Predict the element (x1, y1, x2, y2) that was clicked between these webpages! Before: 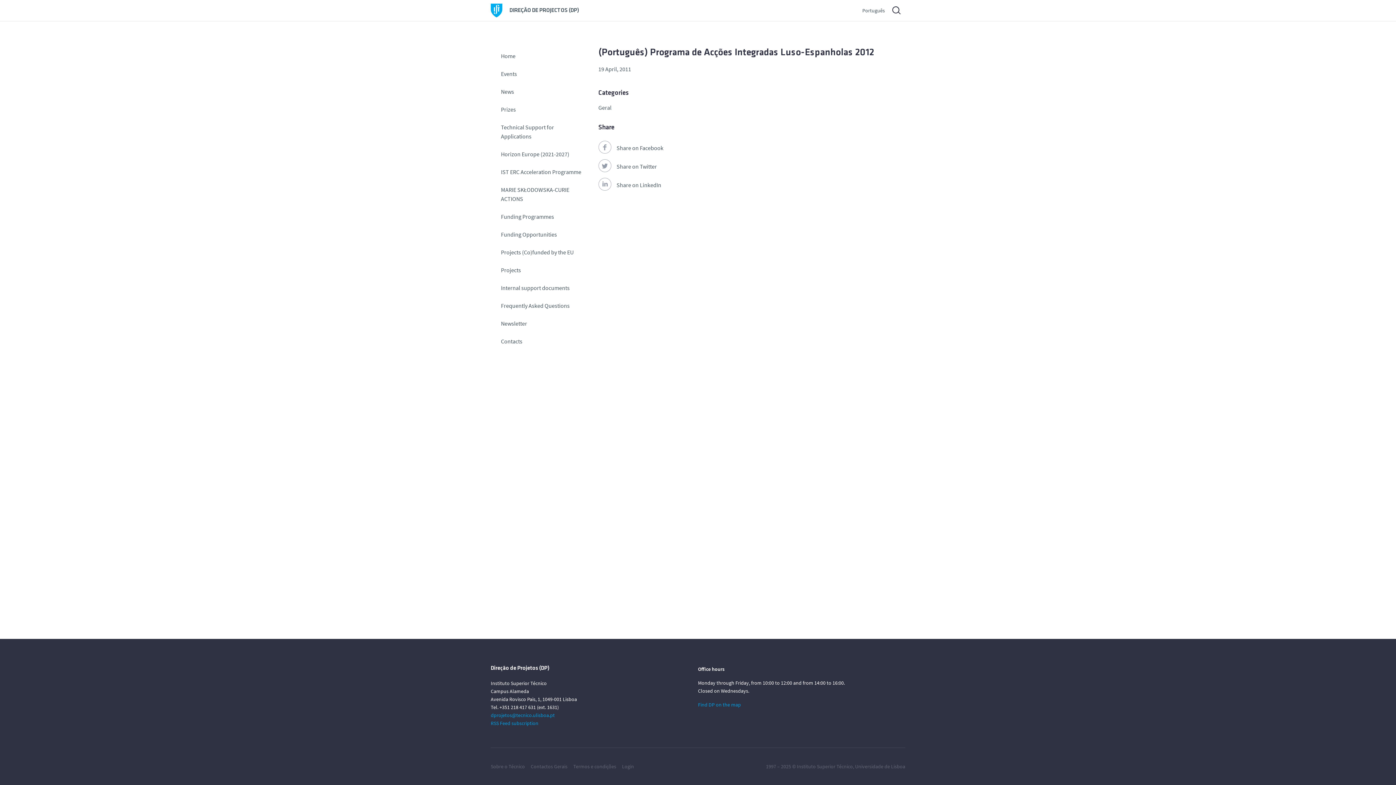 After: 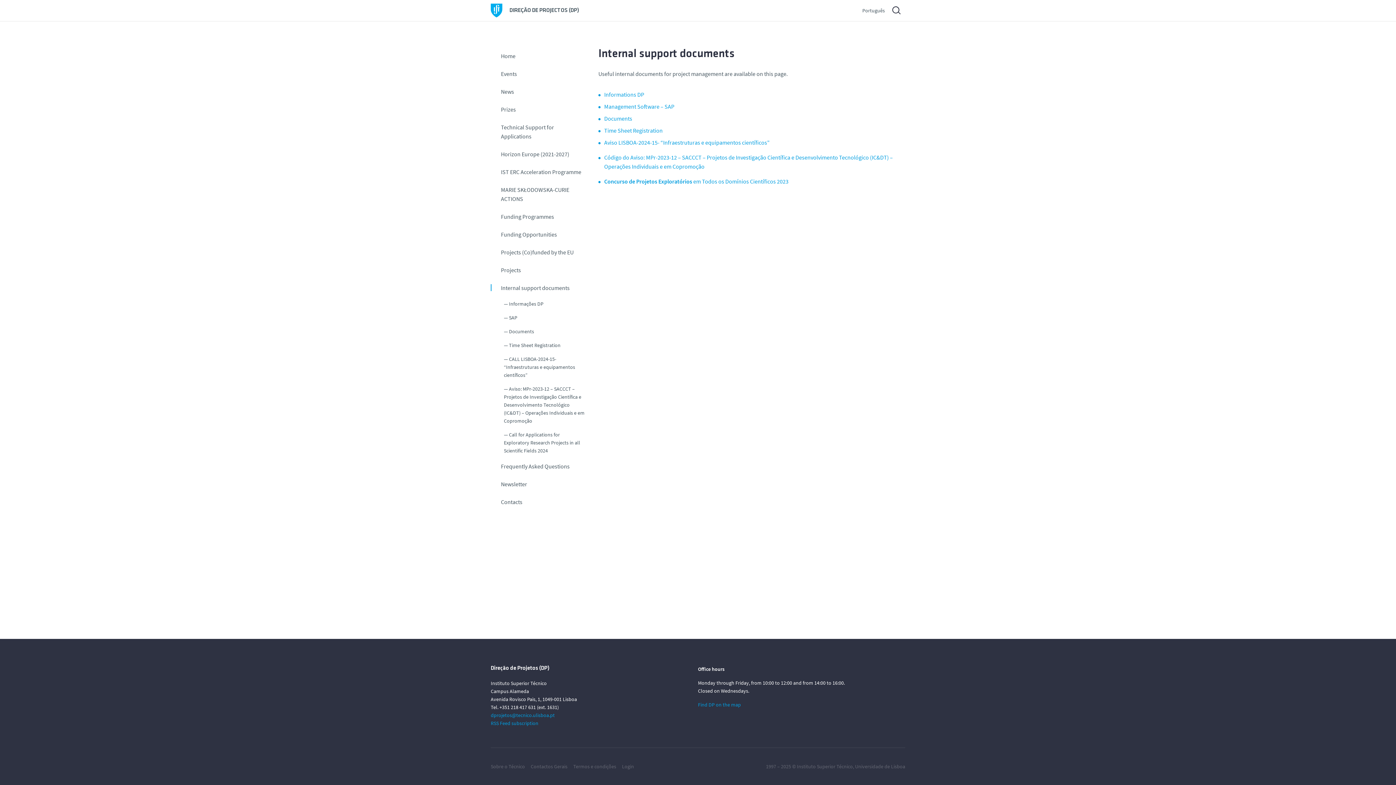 Action: bbox: (490, 279, 592, 297) label: Internal support documents